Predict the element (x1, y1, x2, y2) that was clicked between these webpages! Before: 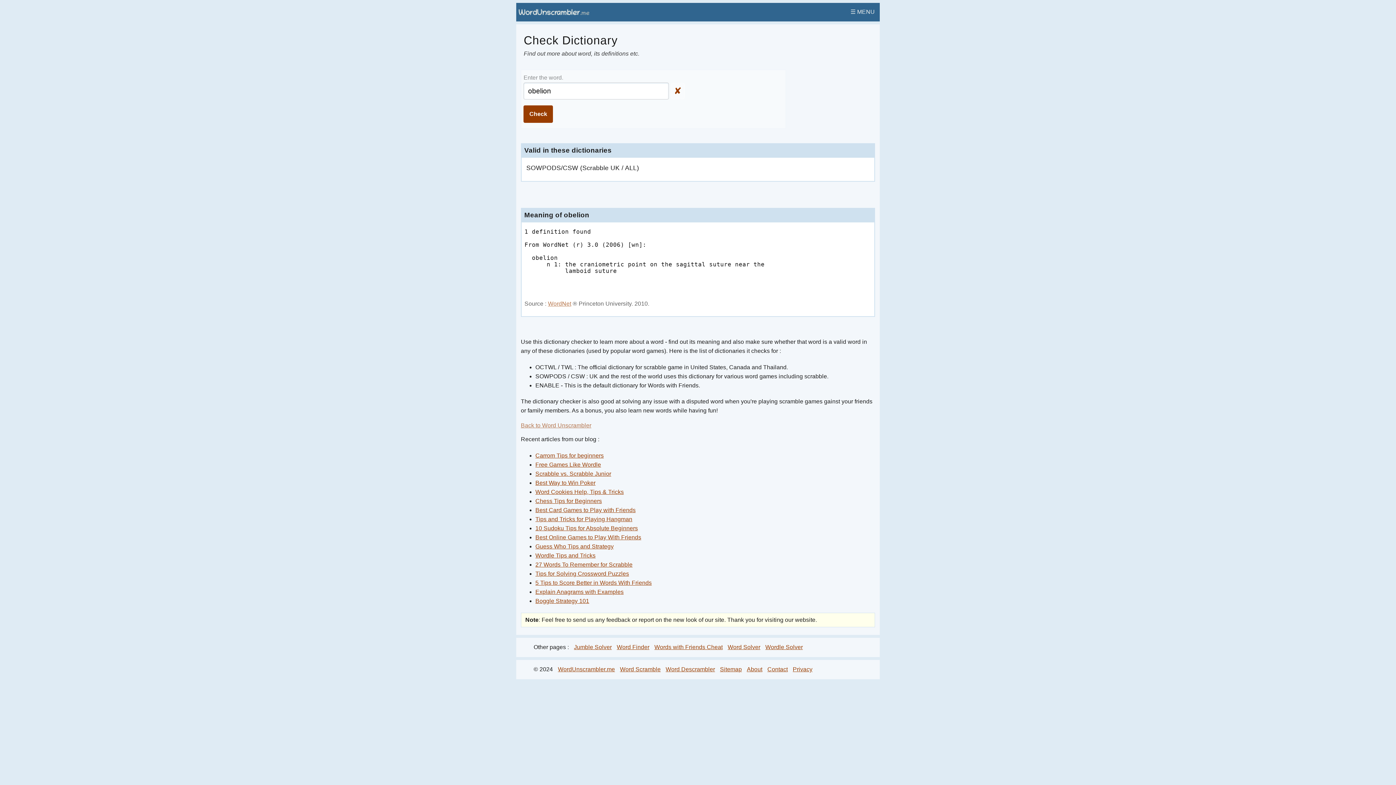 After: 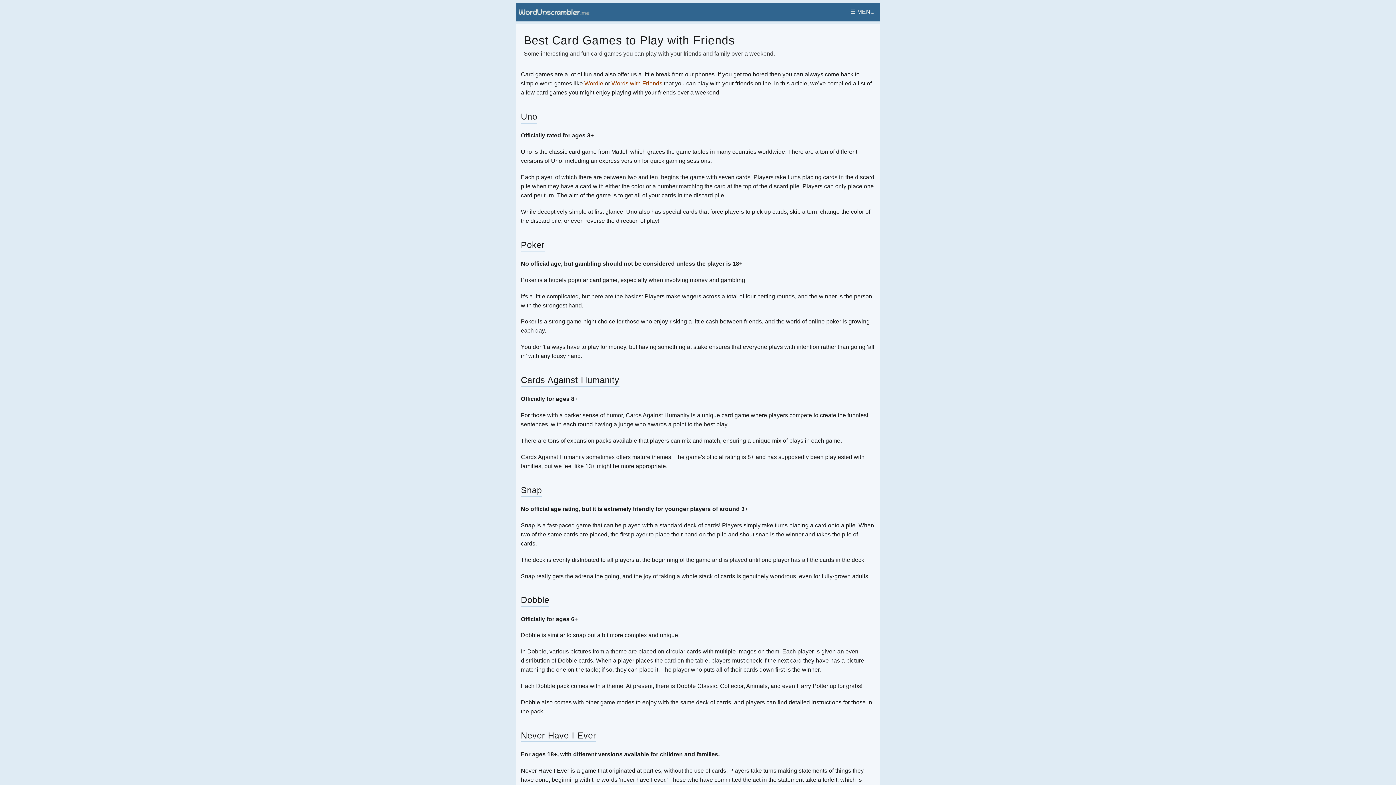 Action: bbox: (535, 507, 635, 513) label: Best Card Games to Play with Friends